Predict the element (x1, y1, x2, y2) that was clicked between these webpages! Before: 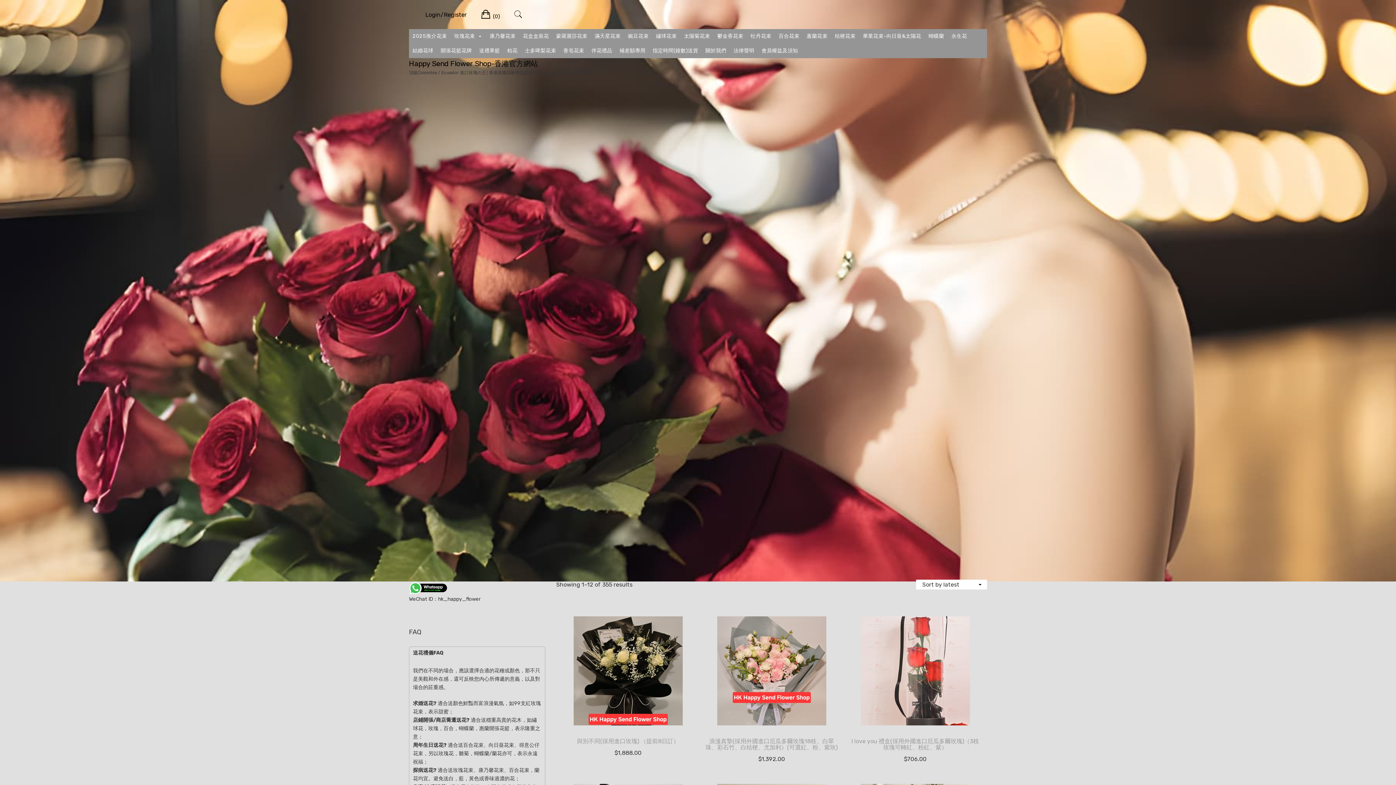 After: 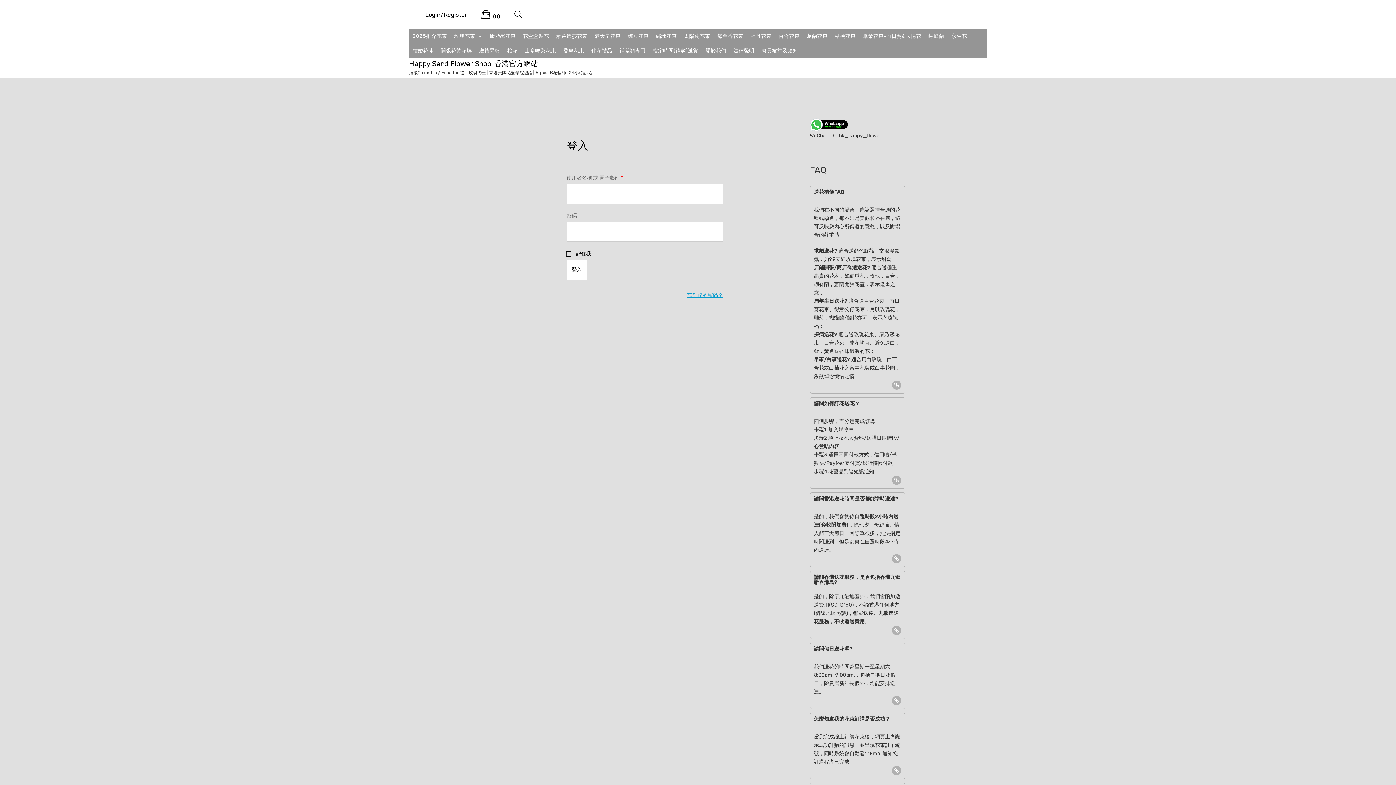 Action: bbox: (425, 9, 466, 19) label: Login/Register